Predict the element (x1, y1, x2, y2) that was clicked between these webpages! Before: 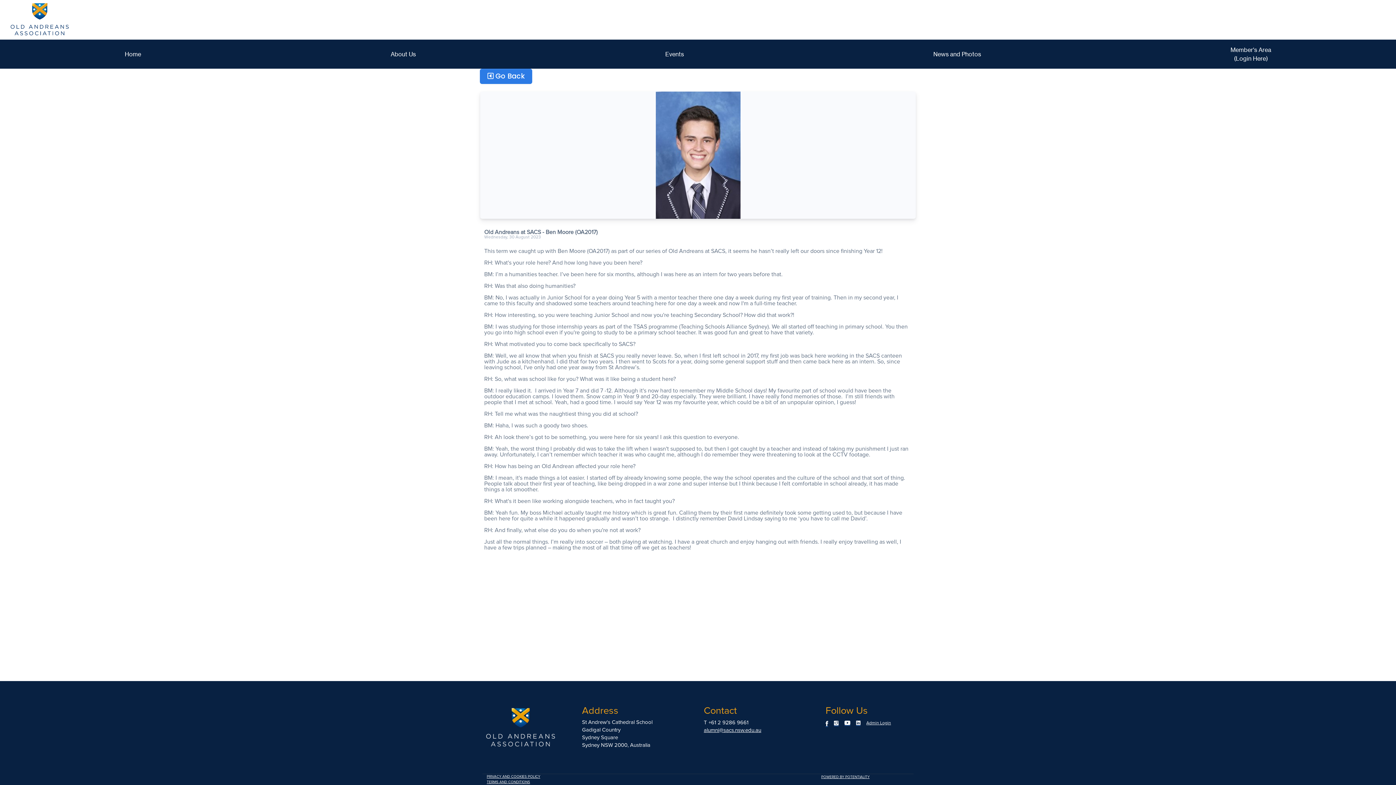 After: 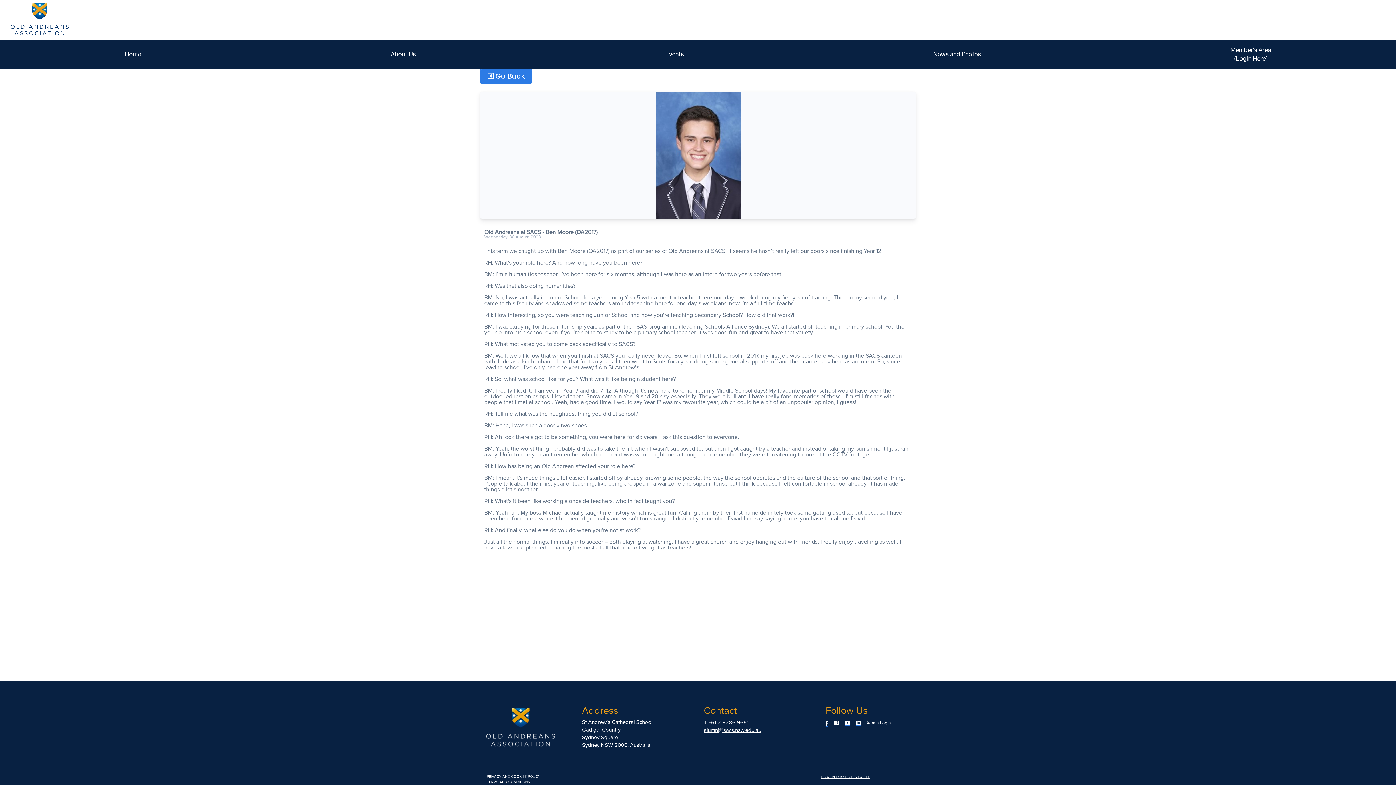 Action: label: PRIVACY AND COOKIES POLICY bbox: (486, 775, 540, 778)